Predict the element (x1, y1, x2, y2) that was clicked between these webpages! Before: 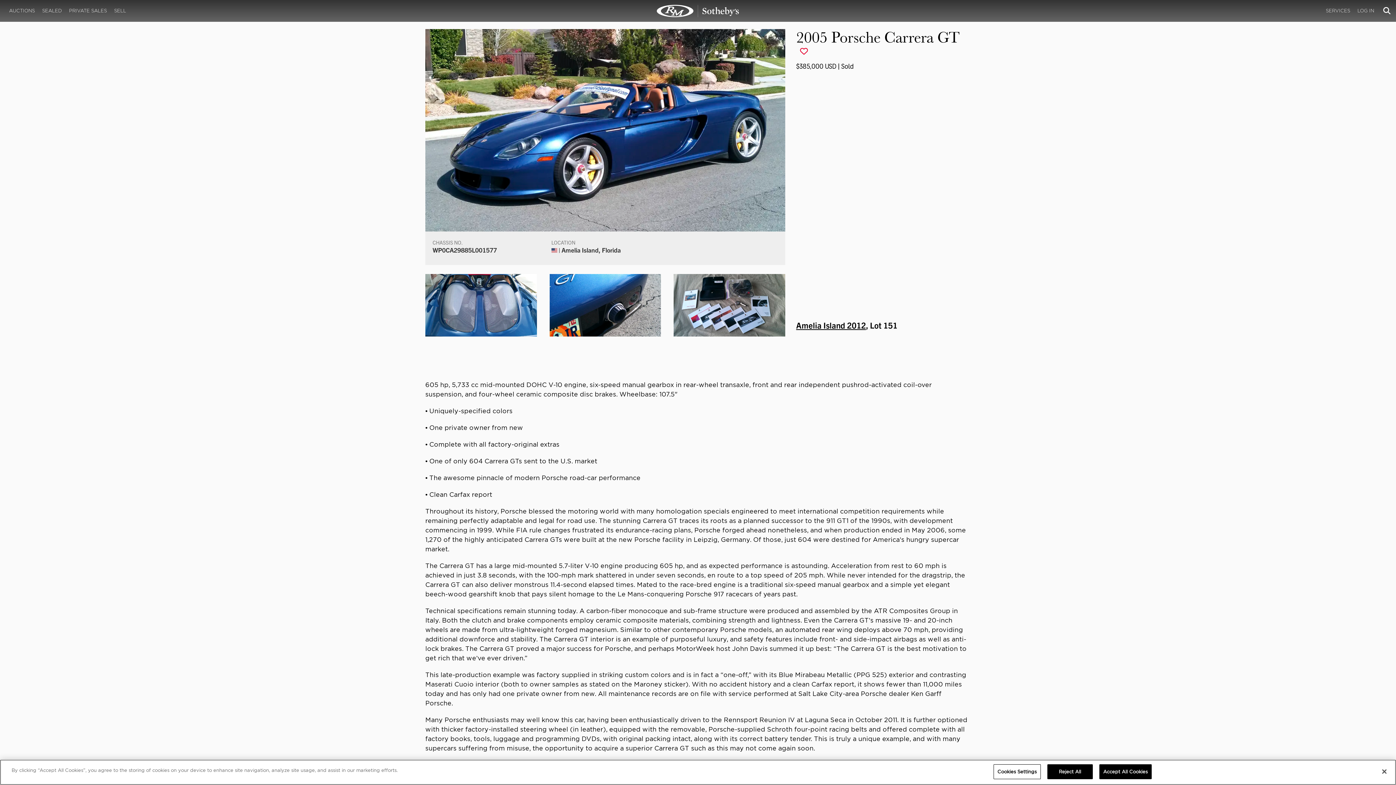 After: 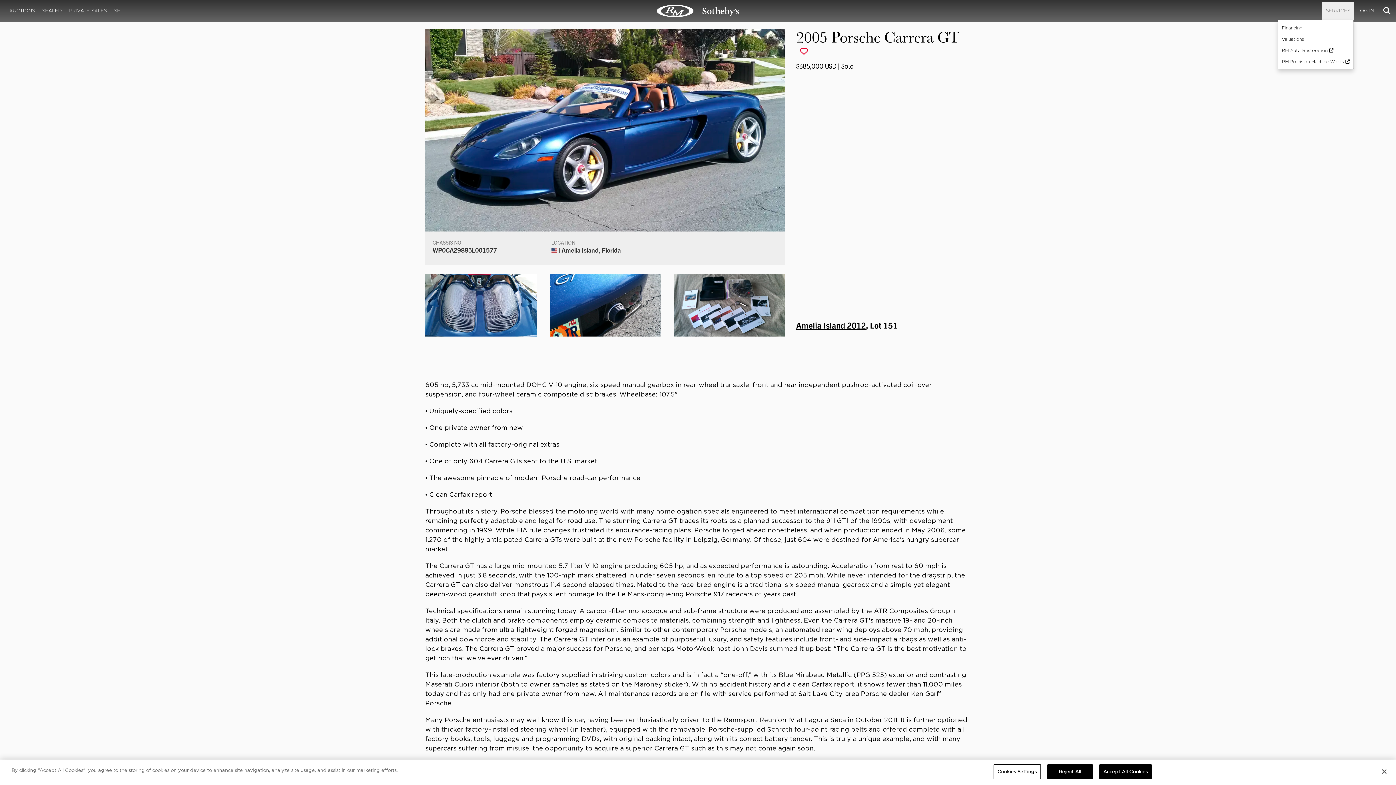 Action: label: SERVICES bbox: (1322, 2, 1354, 19)